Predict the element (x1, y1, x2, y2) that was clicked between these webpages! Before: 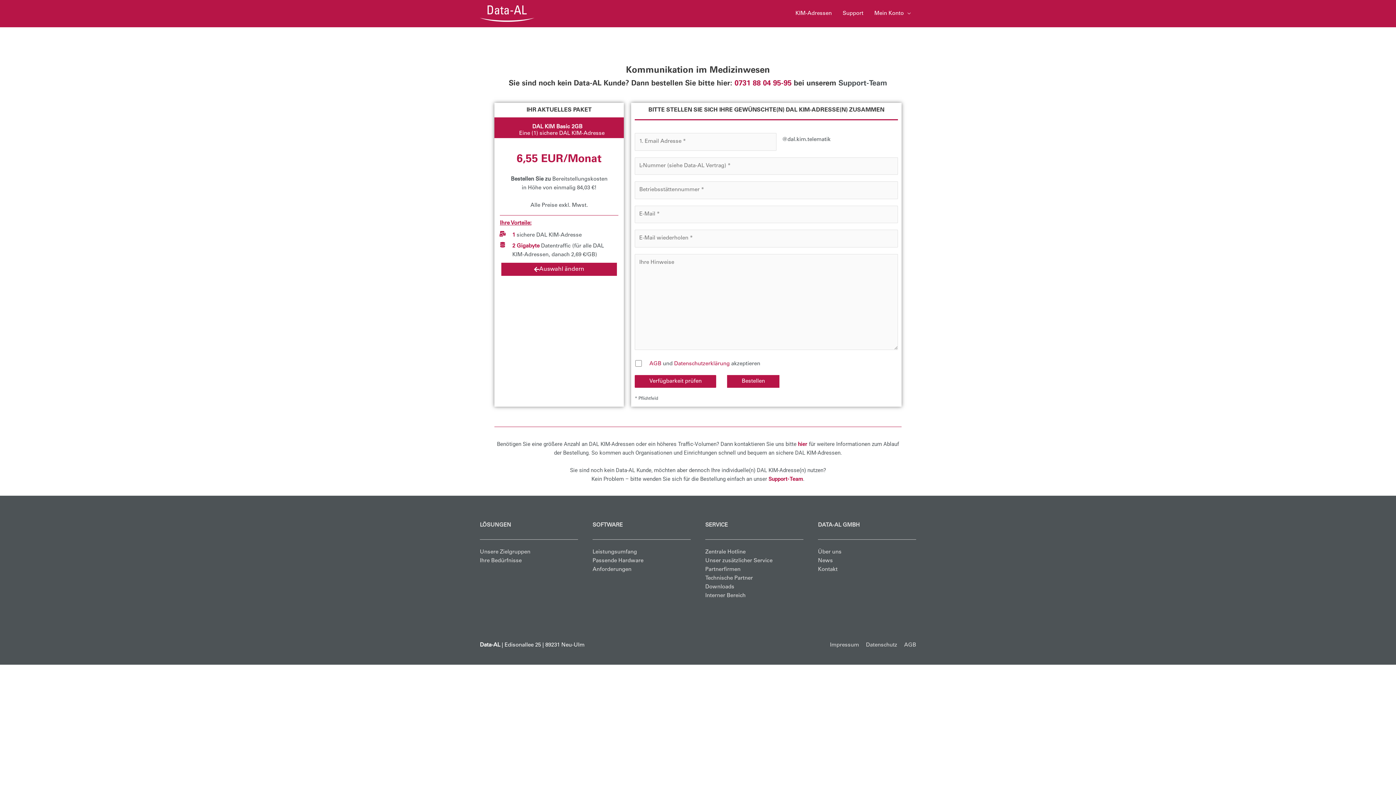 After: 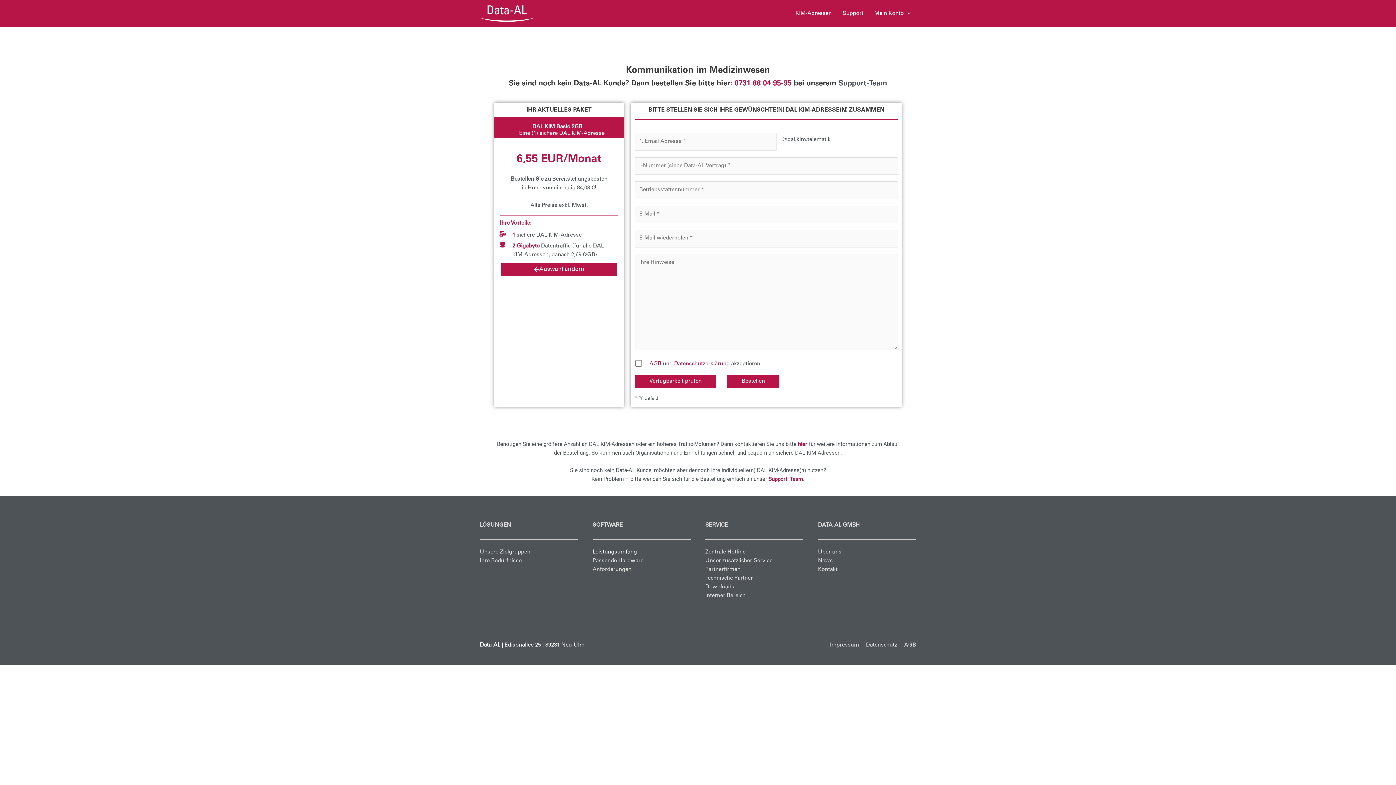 Action: bbox: (592, 549, 637, 555) label: Leistungsumfang